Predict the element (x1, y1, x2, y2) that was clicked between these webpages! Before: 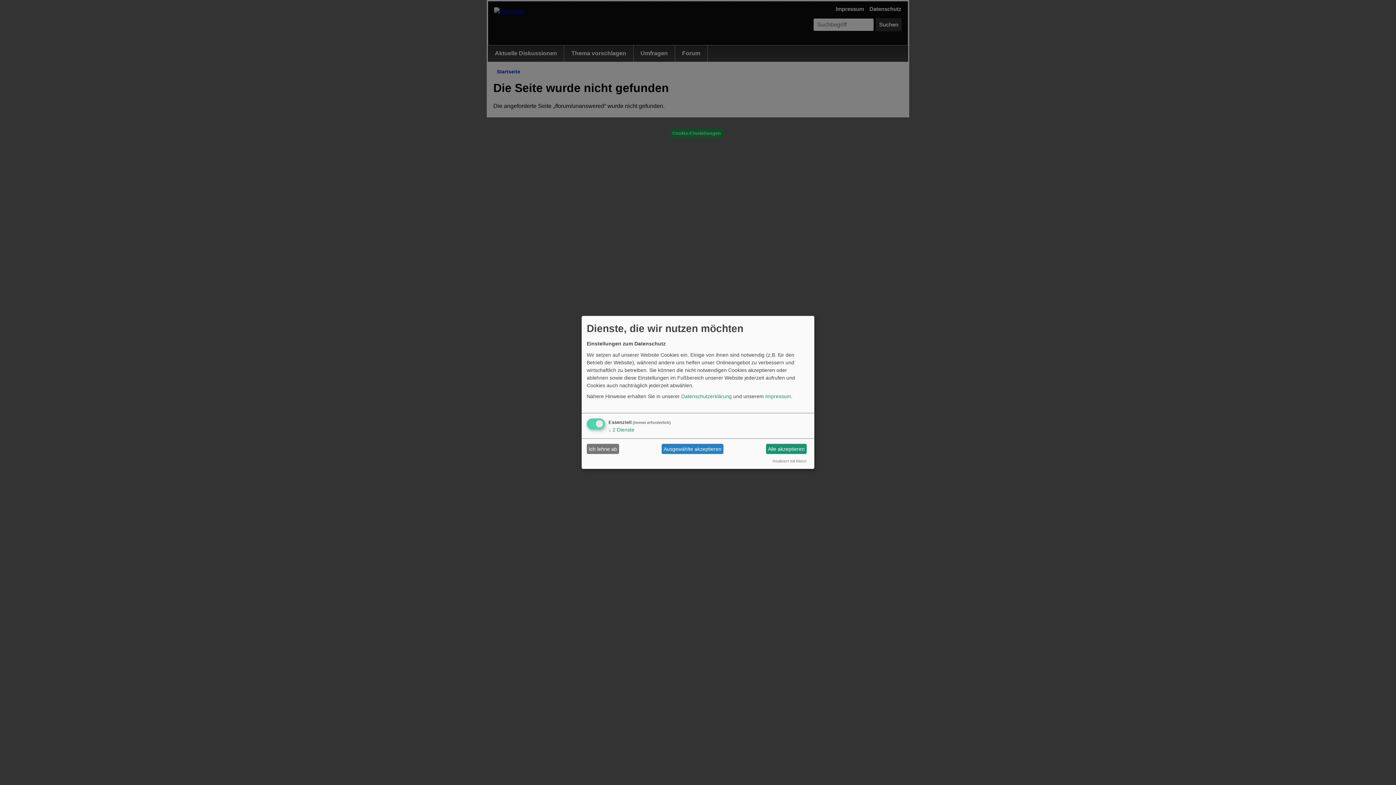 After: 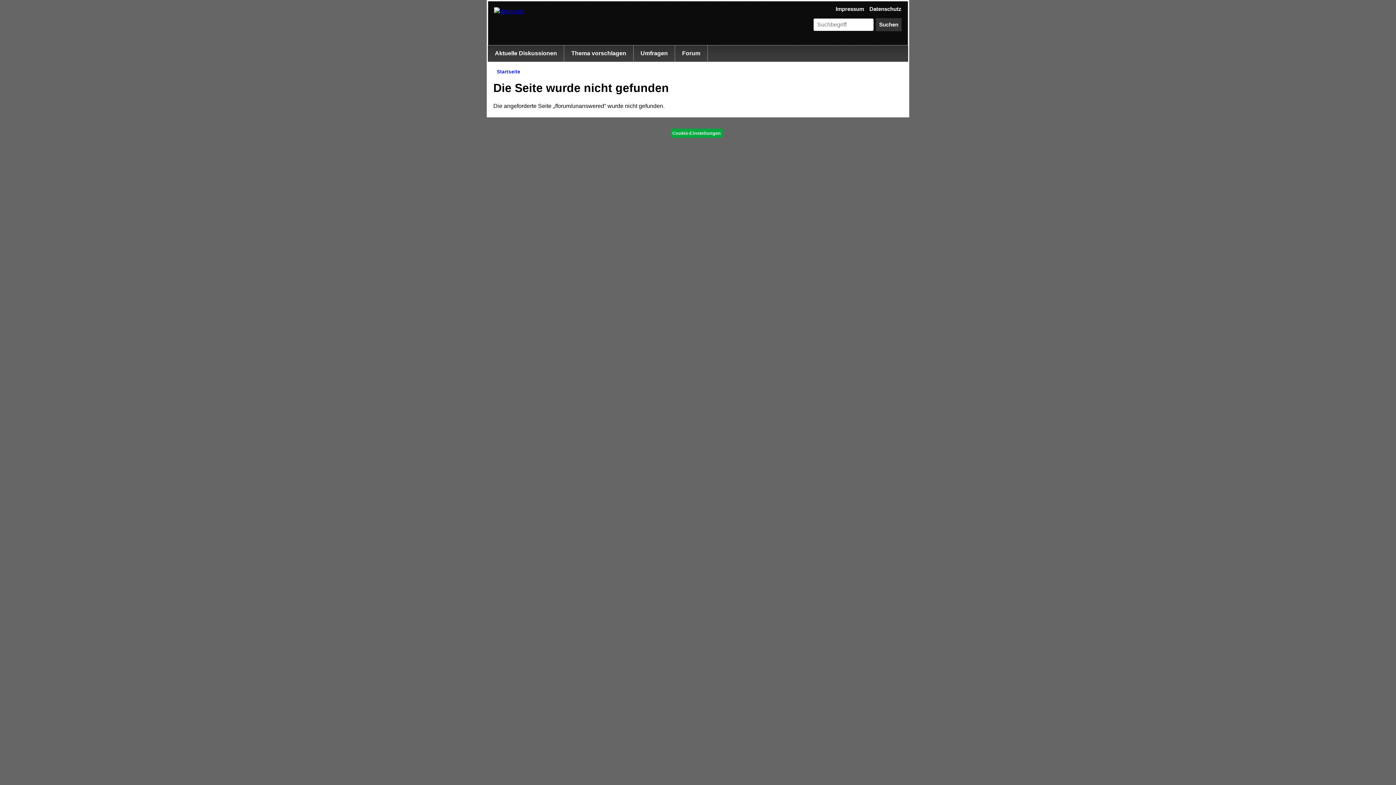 Action: bbox: (586, 444, 619, 454) label: Ich lehne ab